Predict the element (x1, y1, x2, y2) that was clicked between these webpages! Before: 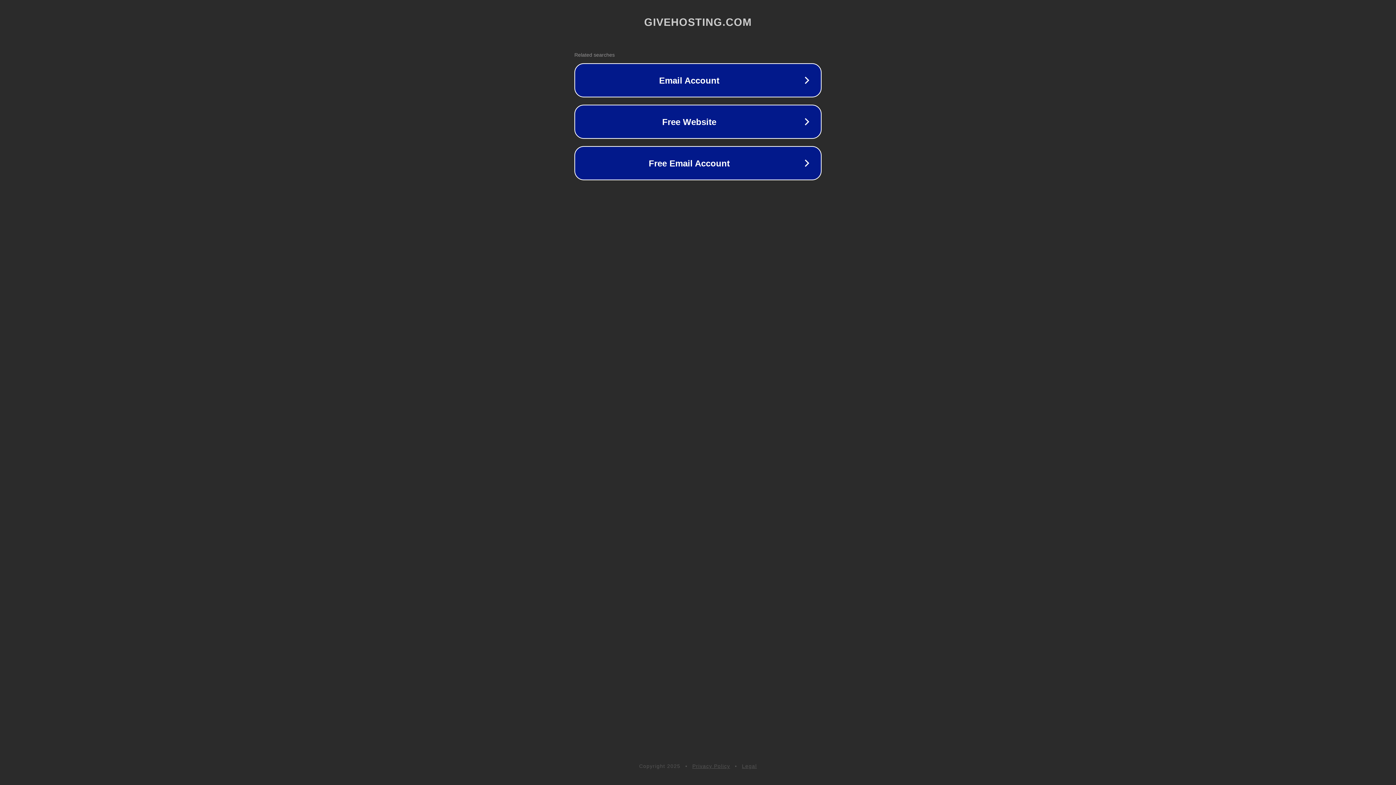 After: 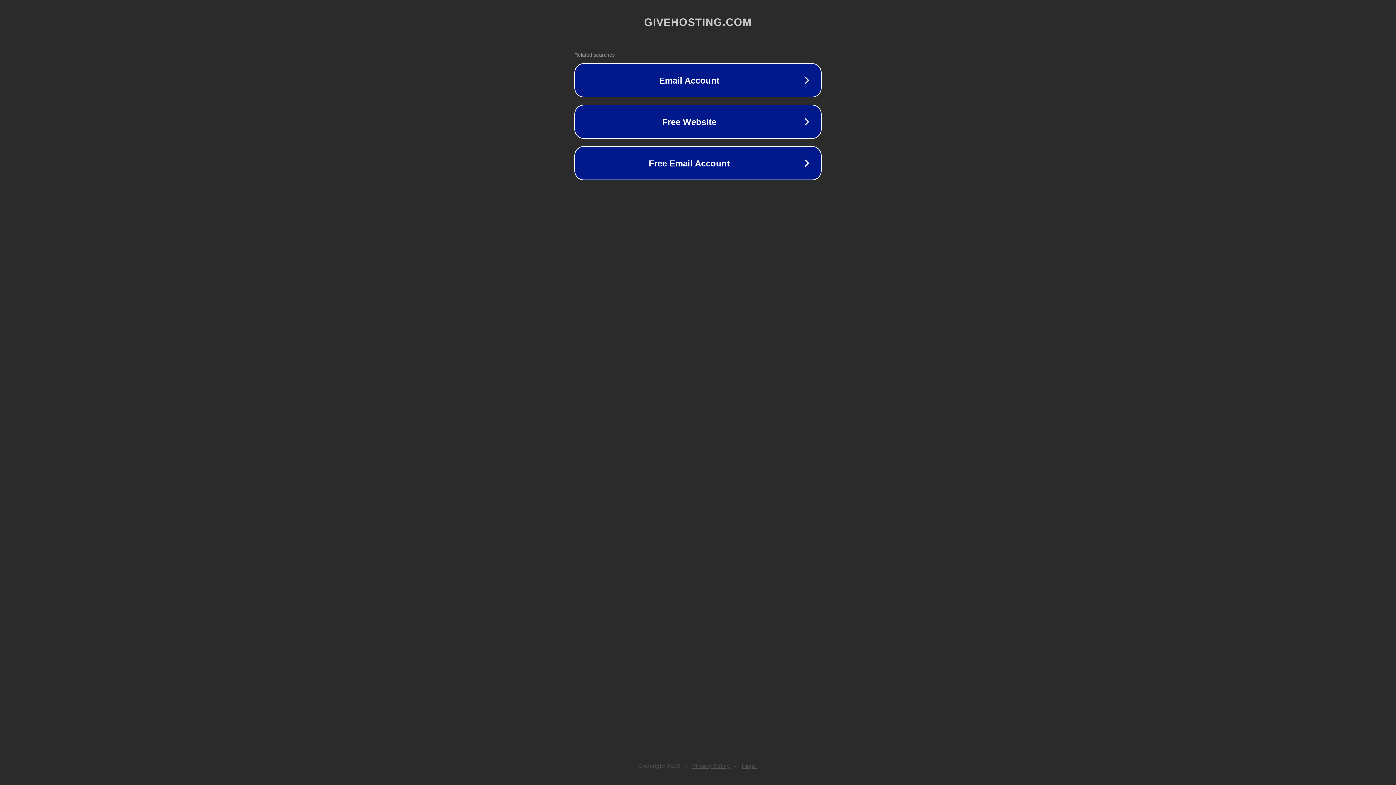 Action: bbox: (692, 763, 730, 769) label: Privacy Policy